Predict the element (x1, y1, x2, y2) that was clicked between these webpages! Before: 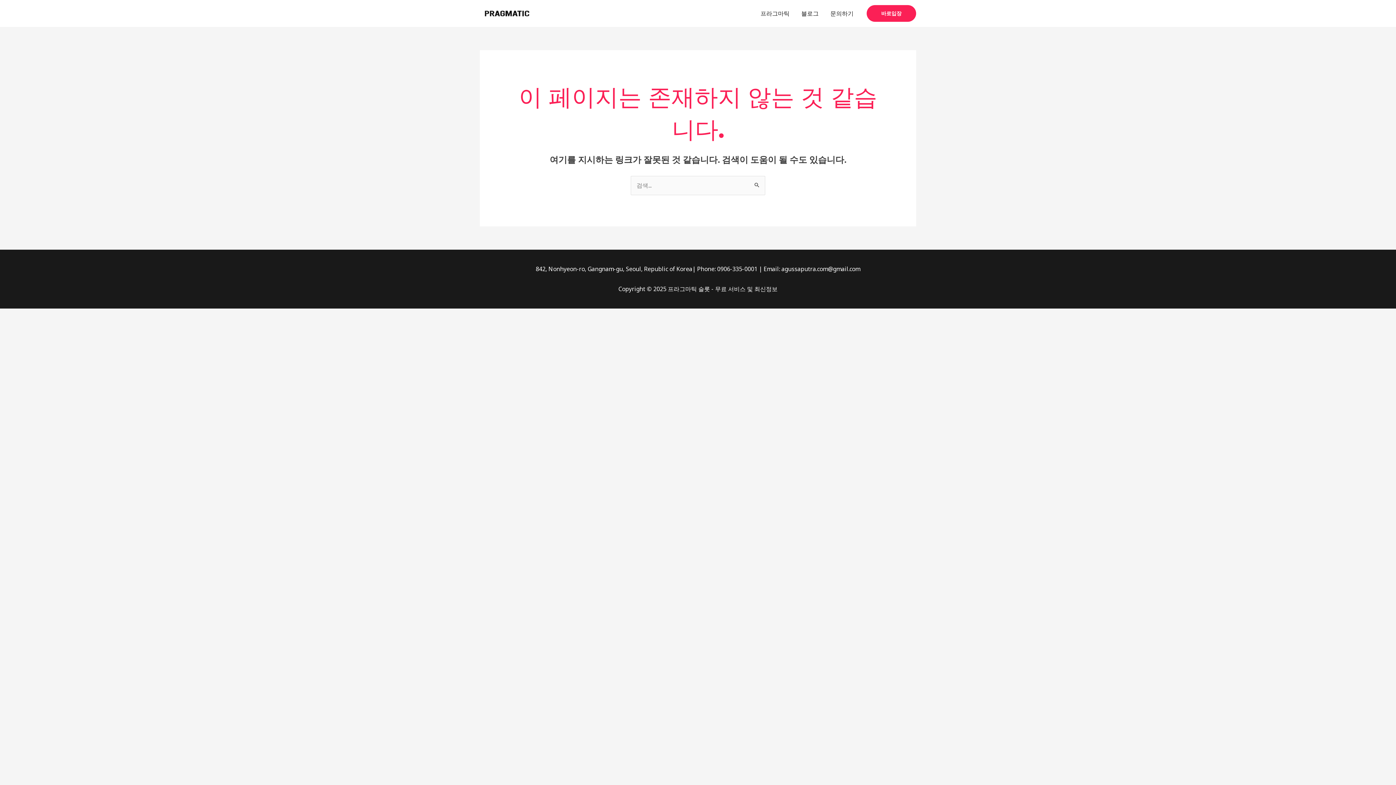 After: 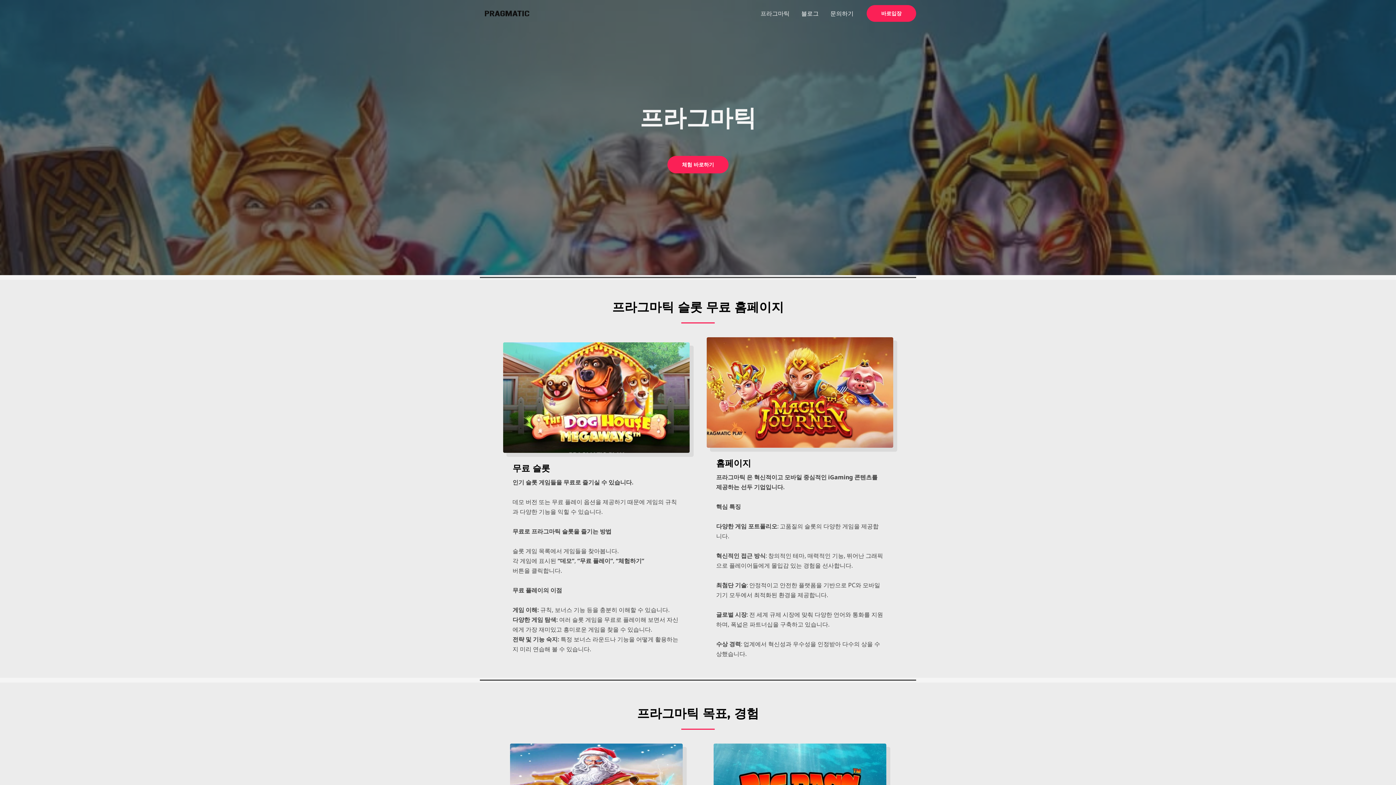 Action: label: 프라그마틱 bbox: (754, 0, 795, 26)